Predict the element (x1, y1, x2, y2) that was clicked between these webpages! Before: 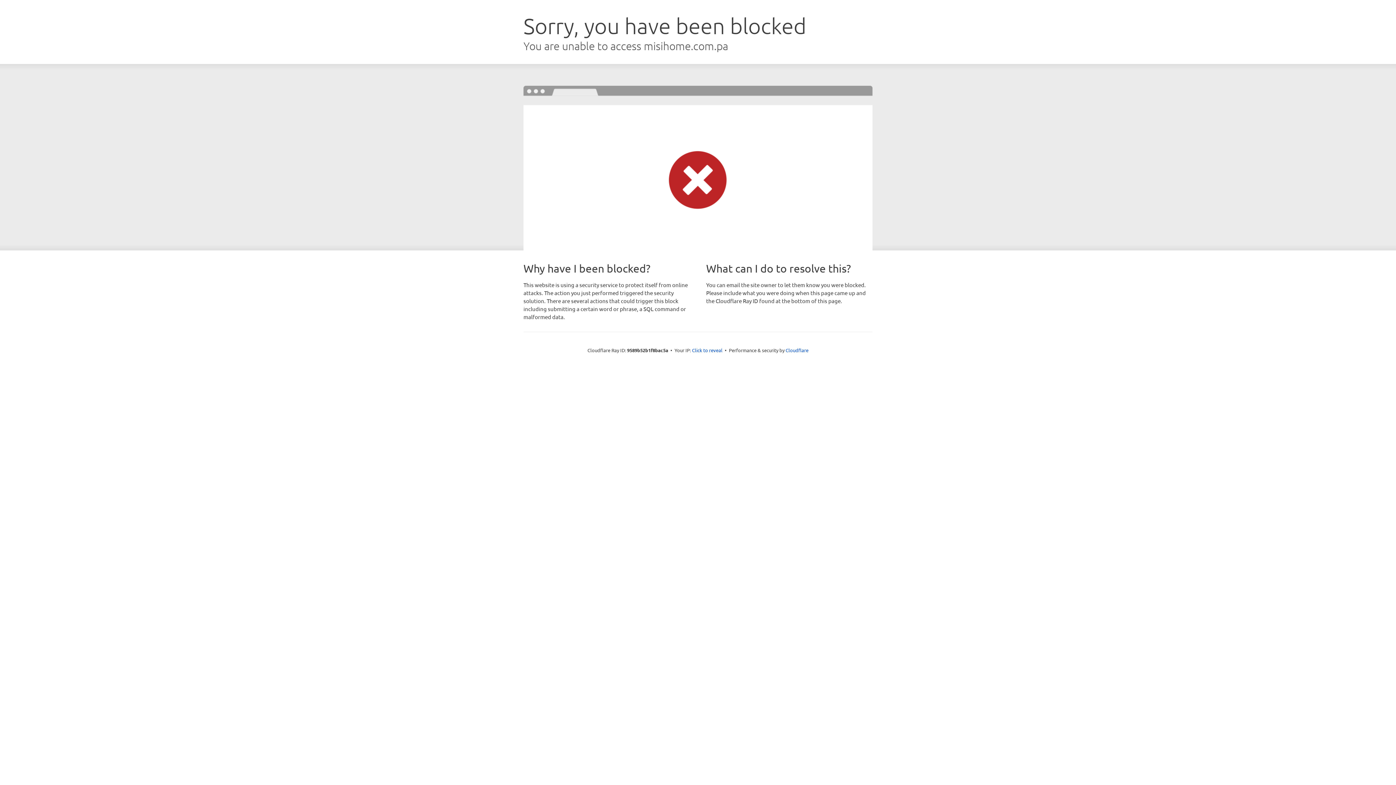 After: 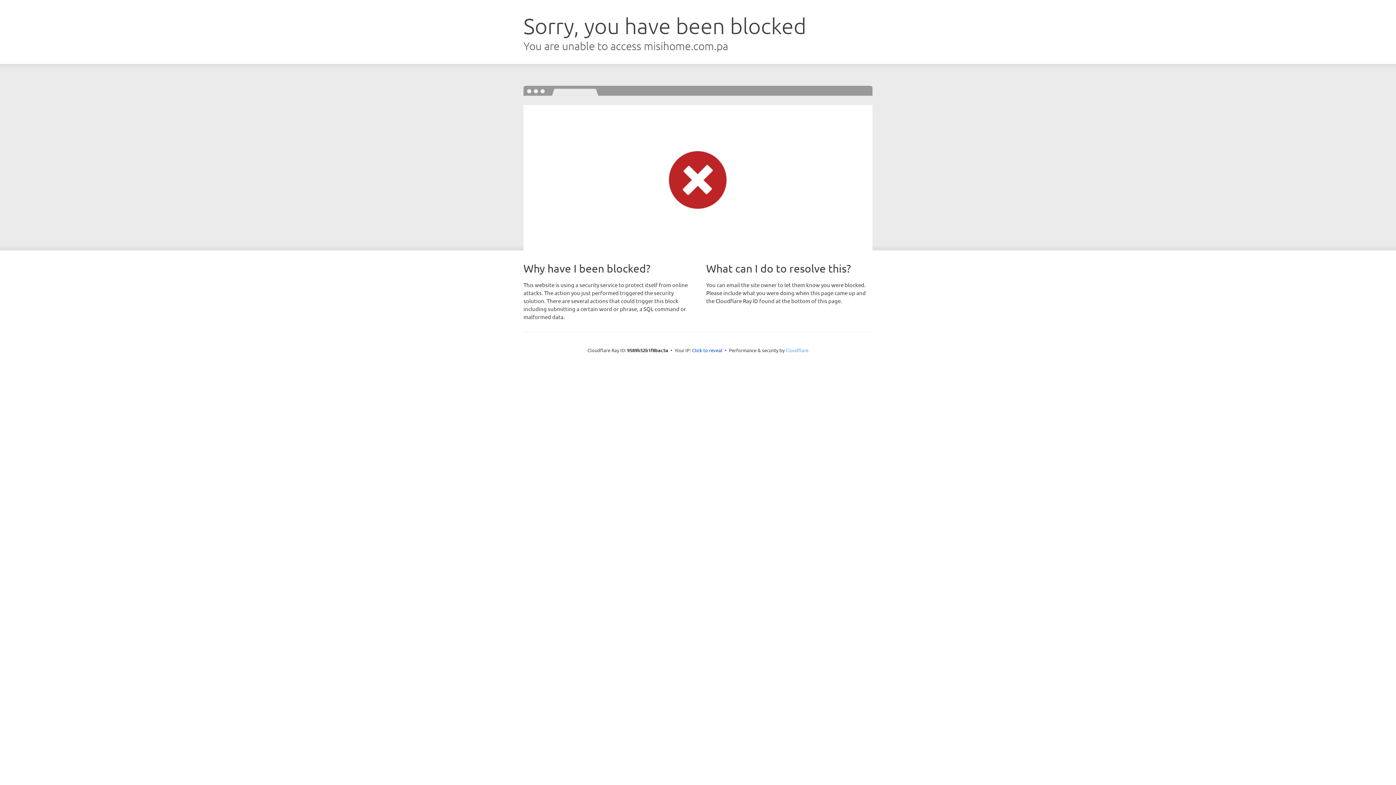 Action: label: Cloudflare bbox: (785, 347, 808, 353)